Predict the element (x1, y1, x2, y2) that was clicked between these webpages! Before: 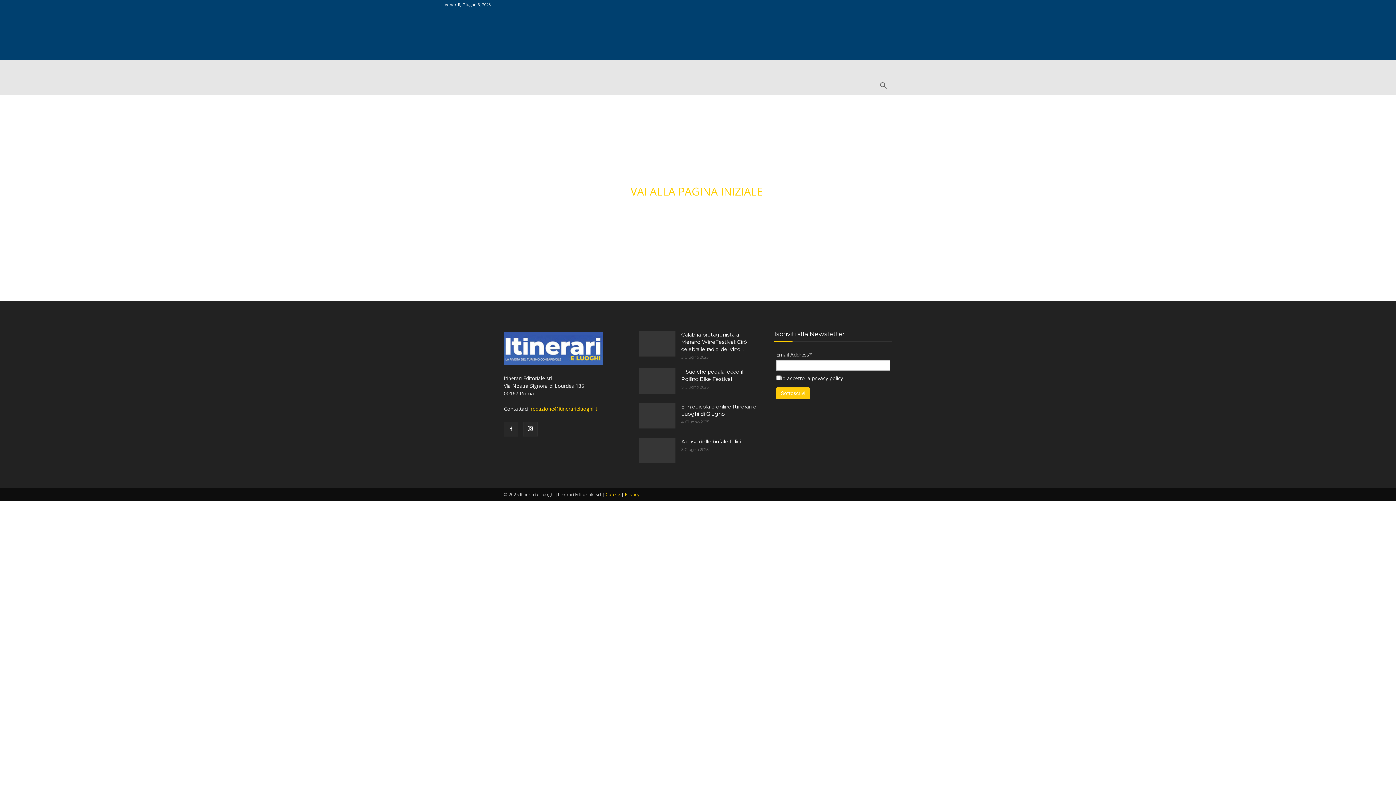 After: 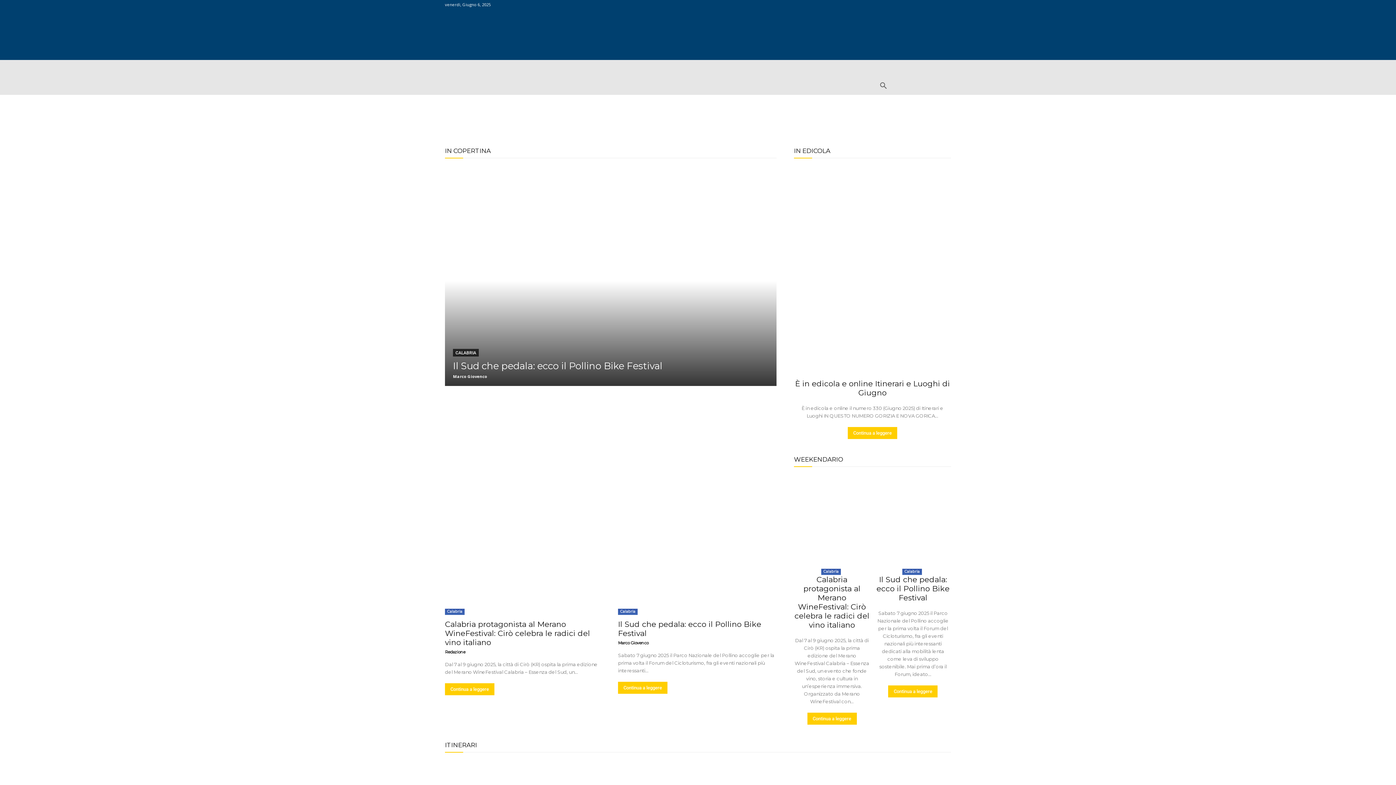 Action: bbox: (630, 184, 763, 198) label: VAI ALLA PAGINA INIZIALE